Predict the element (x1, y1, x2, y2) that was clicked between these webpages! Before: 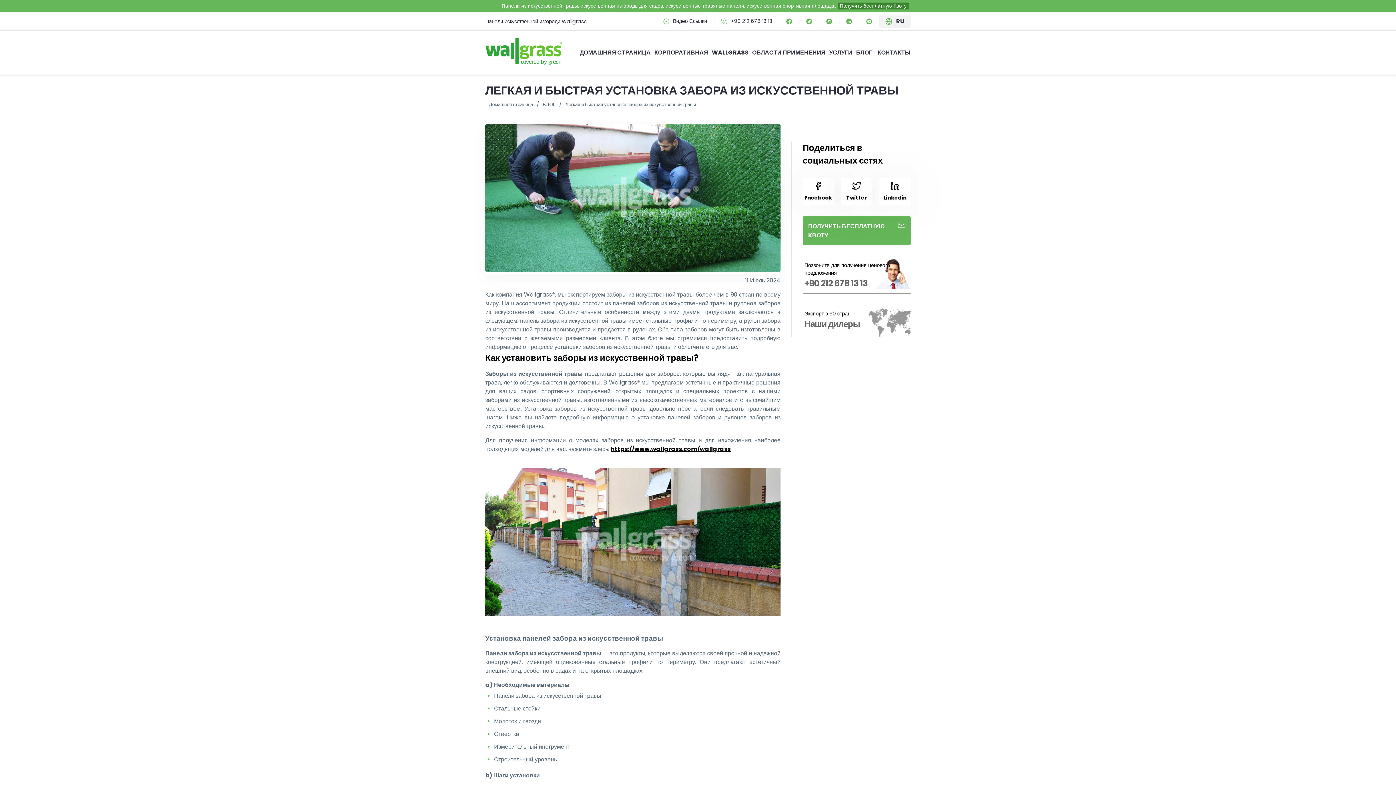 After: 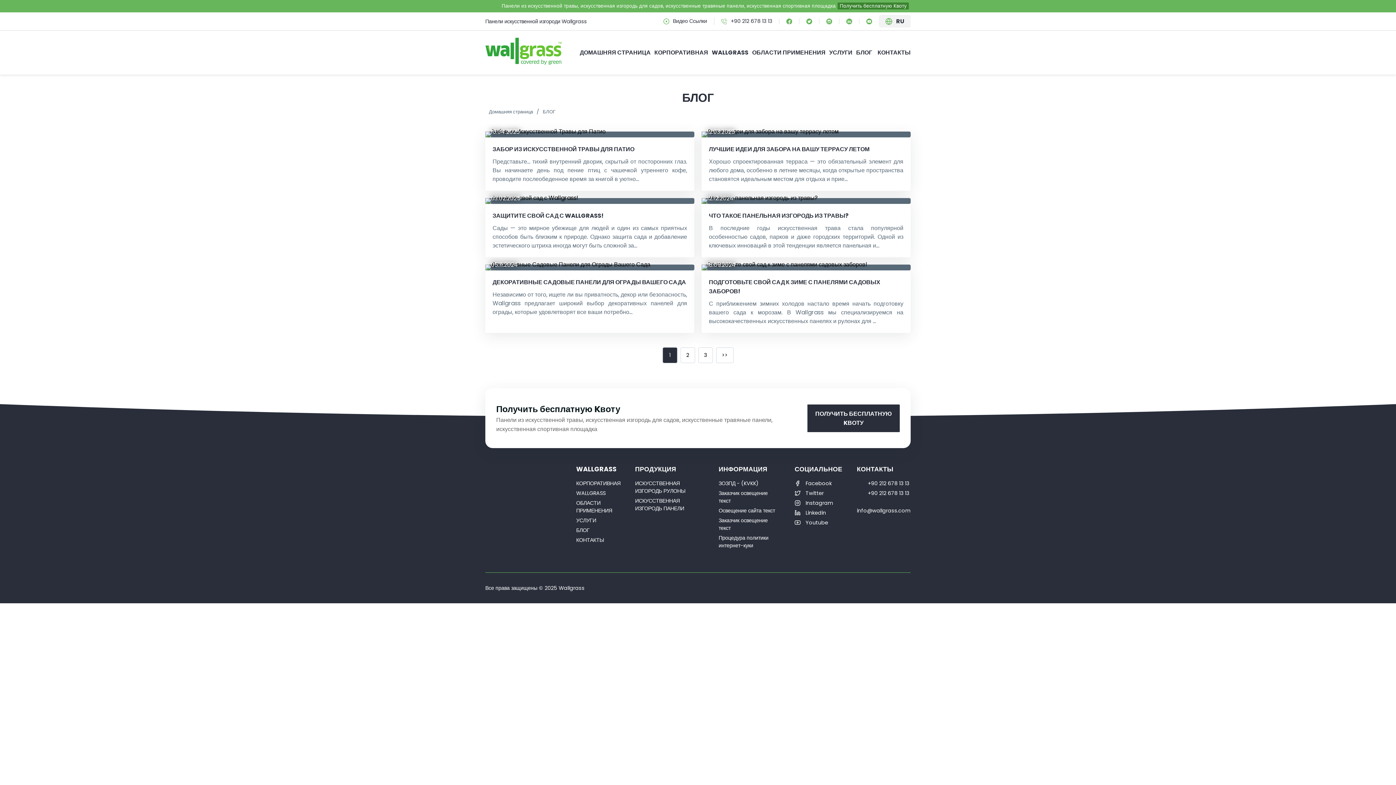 Action: label: БЛОГ bbox: (854, 44, 874, 60)